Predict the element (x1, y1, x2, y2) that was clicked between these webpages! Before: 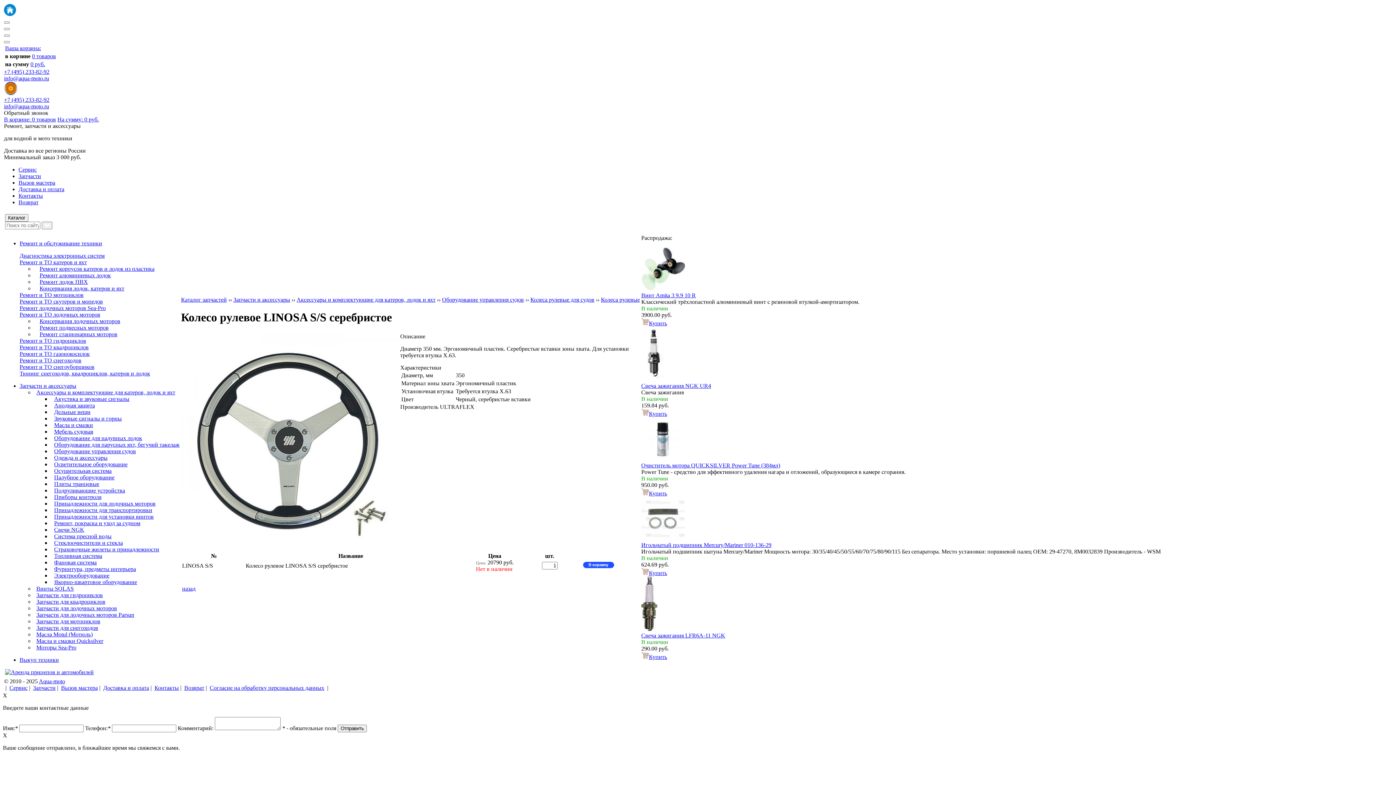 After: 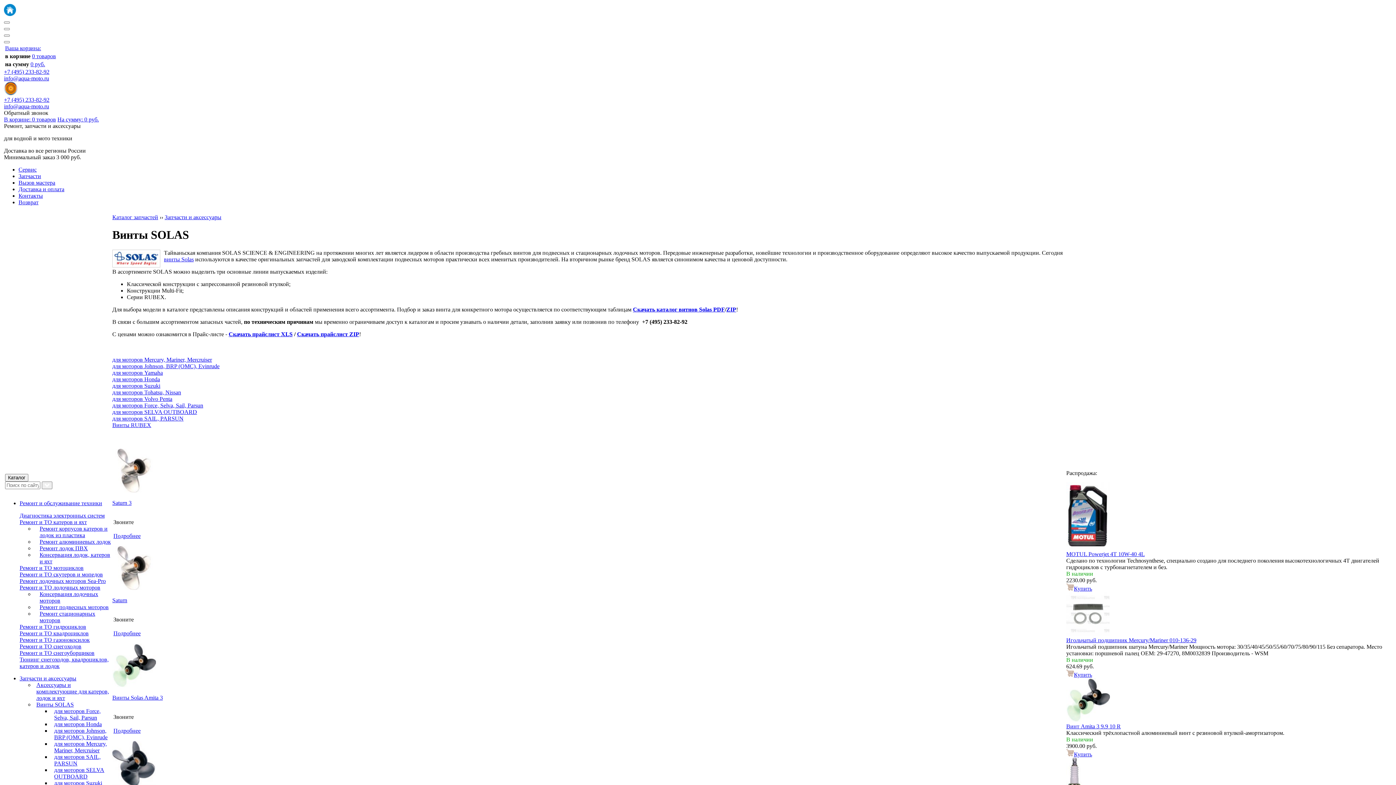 Action: label: Винты SOLAS bbox: (36, 585, 73, 592)